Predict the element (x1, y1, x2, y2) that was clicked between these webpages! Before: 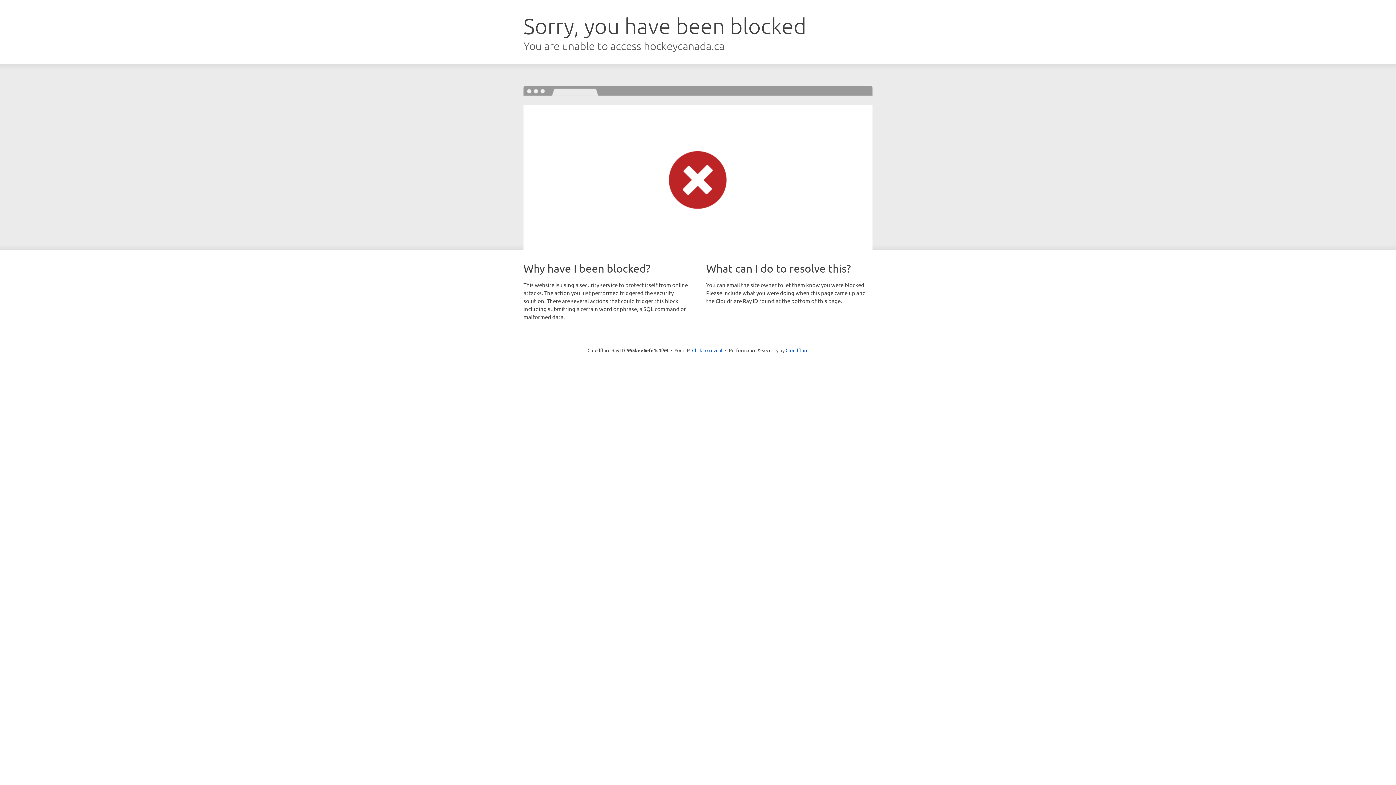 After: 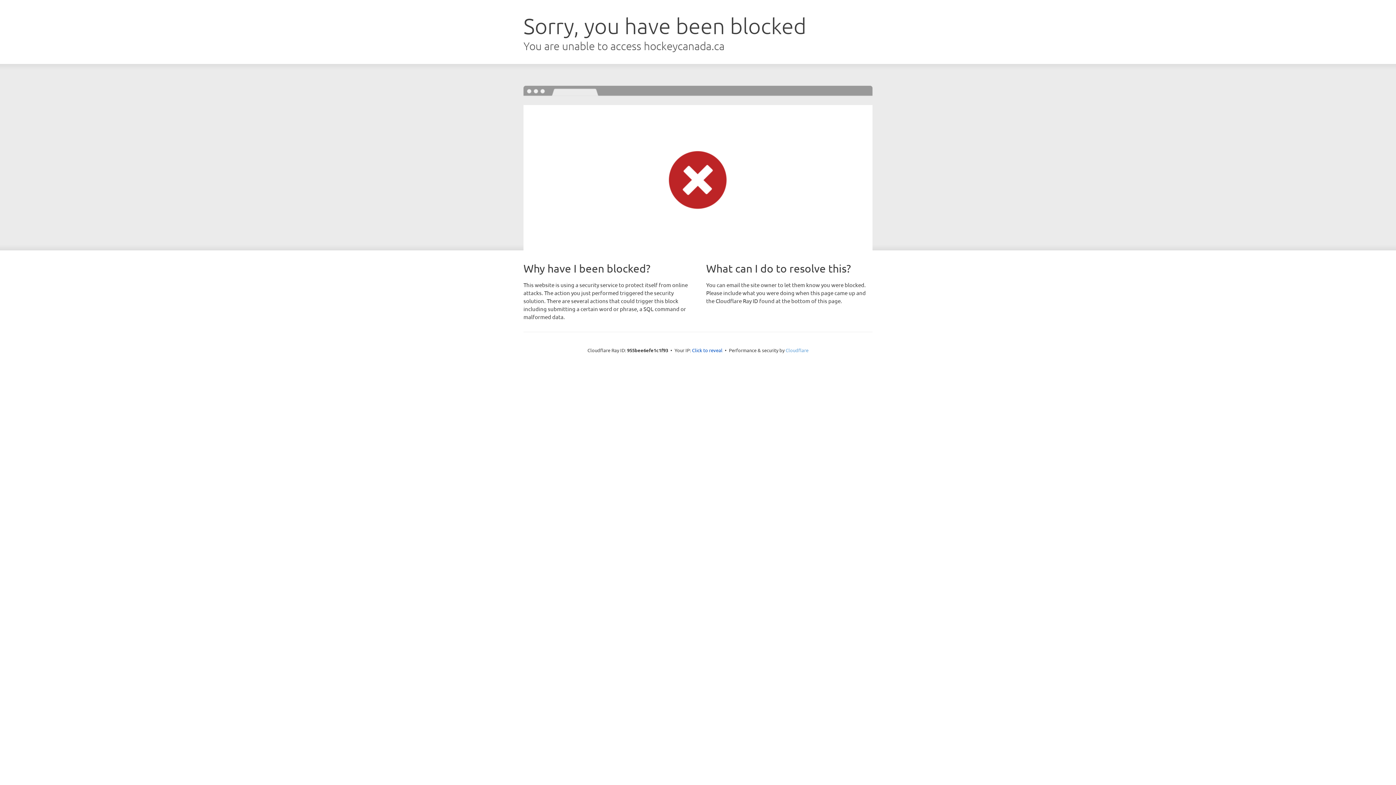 Action: label: Cloudflare bbox: (785, 347, 808, 353)